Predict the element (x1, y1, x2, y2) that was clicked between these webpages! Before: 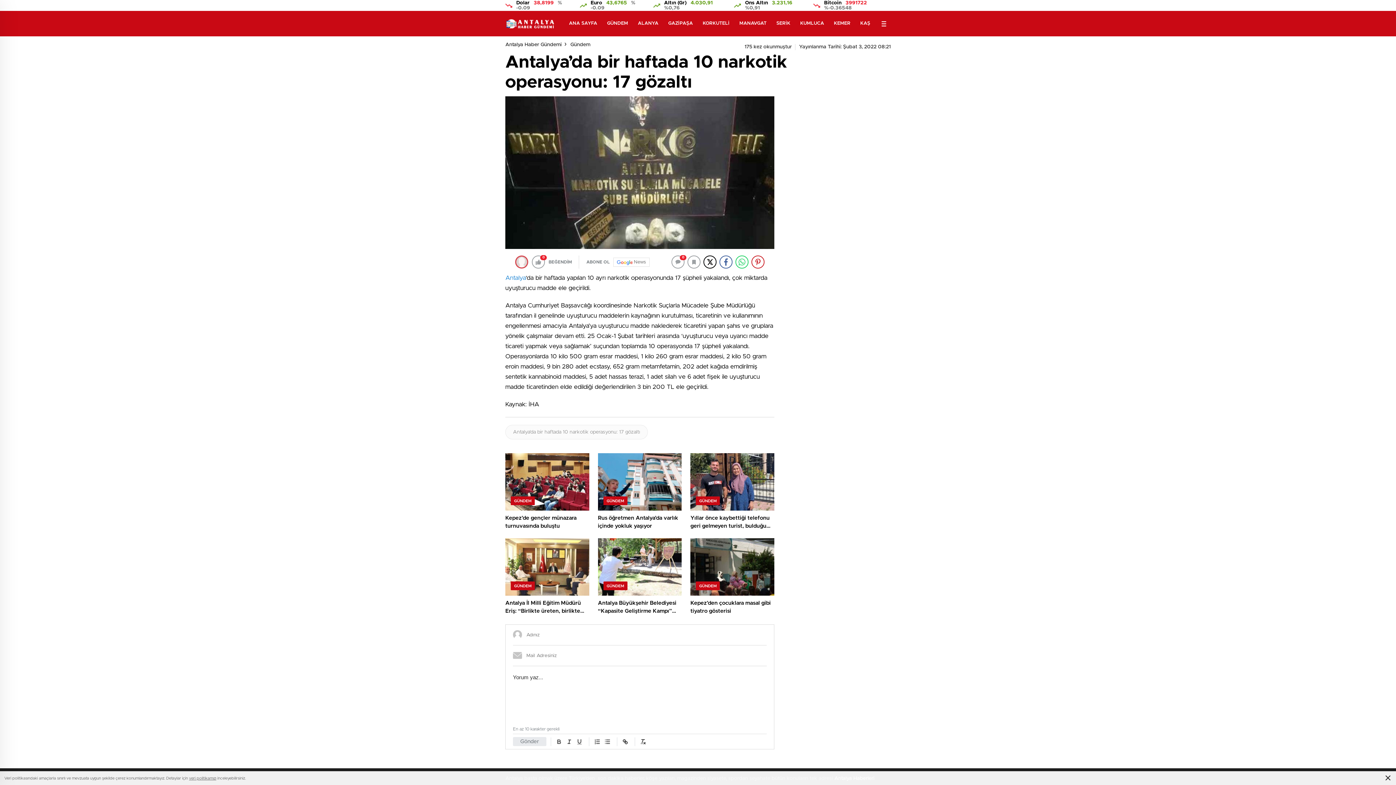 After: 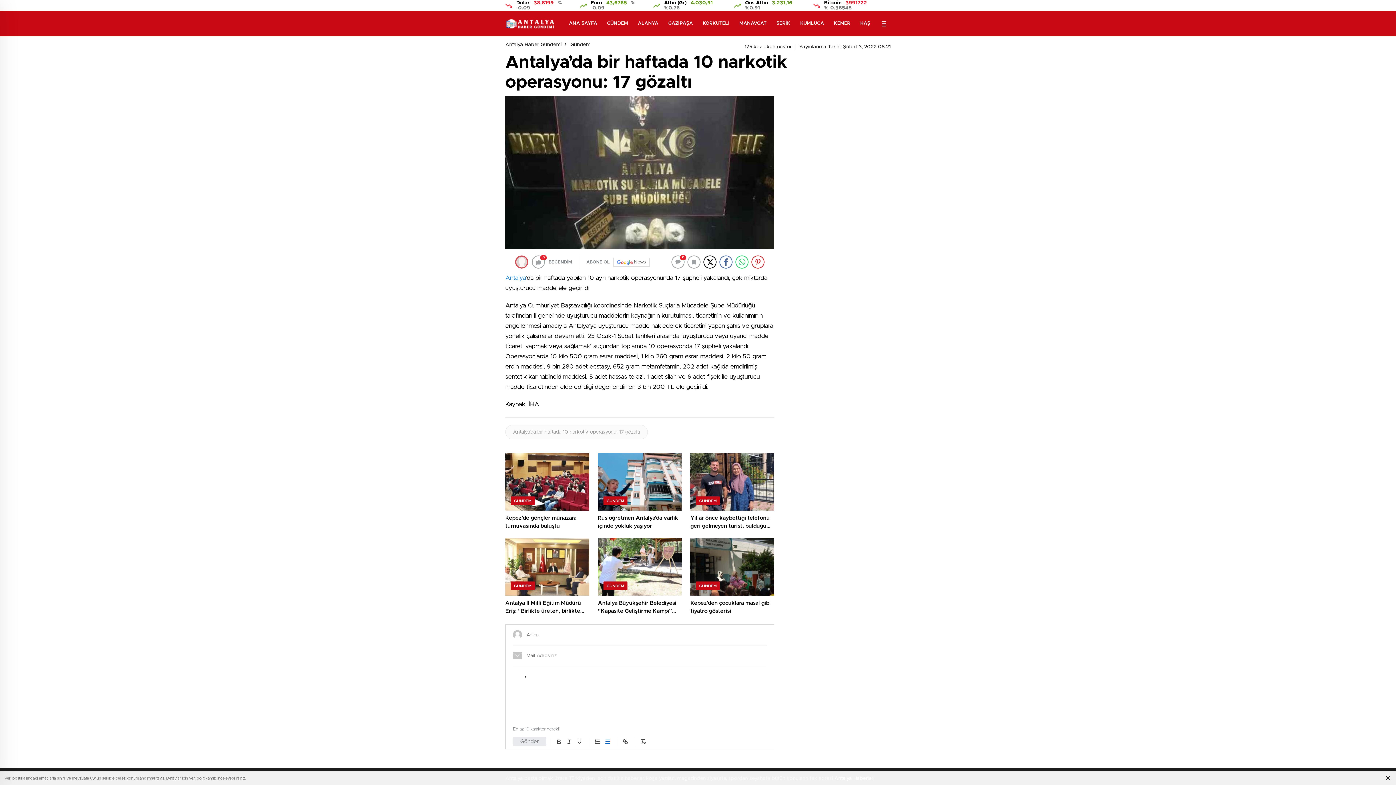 Action: bbox: (602, 737, 612, 746)